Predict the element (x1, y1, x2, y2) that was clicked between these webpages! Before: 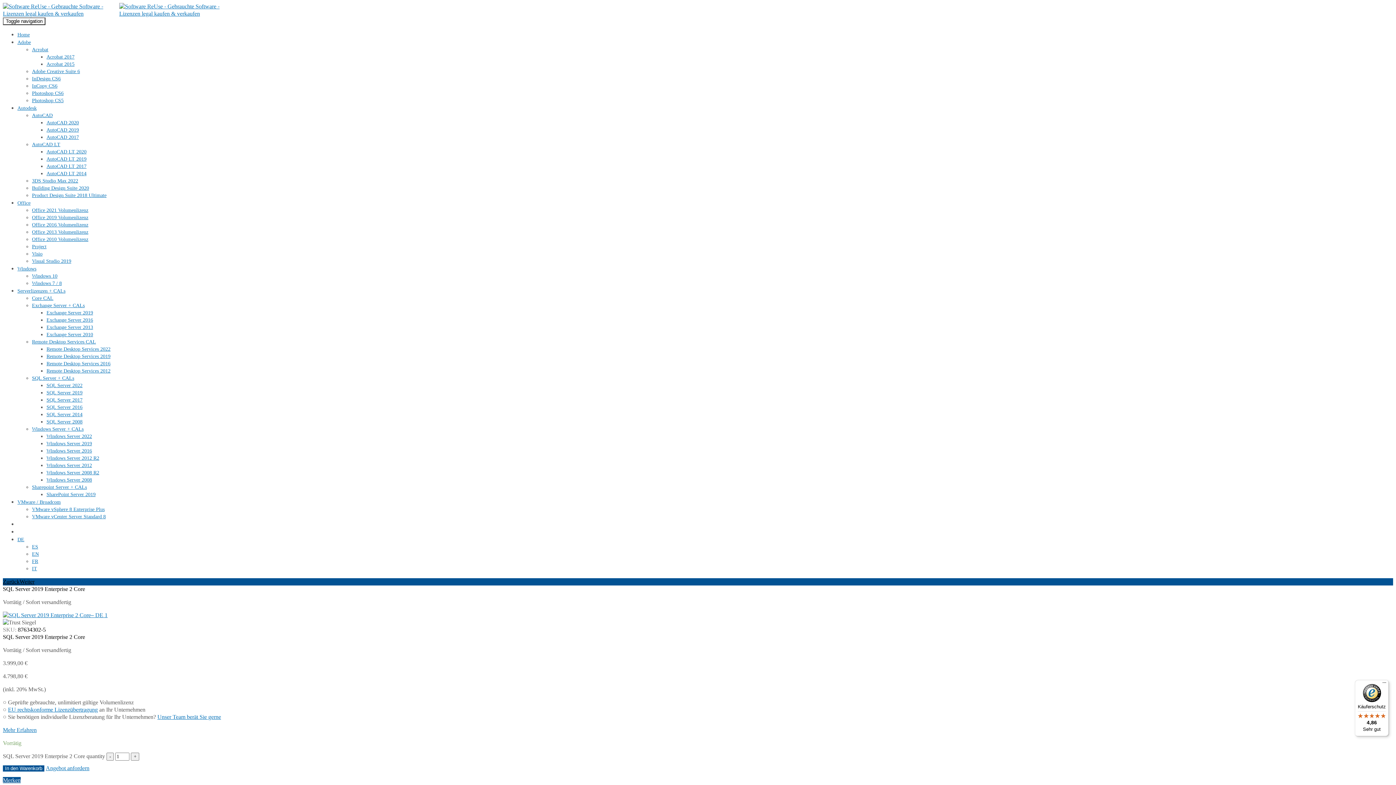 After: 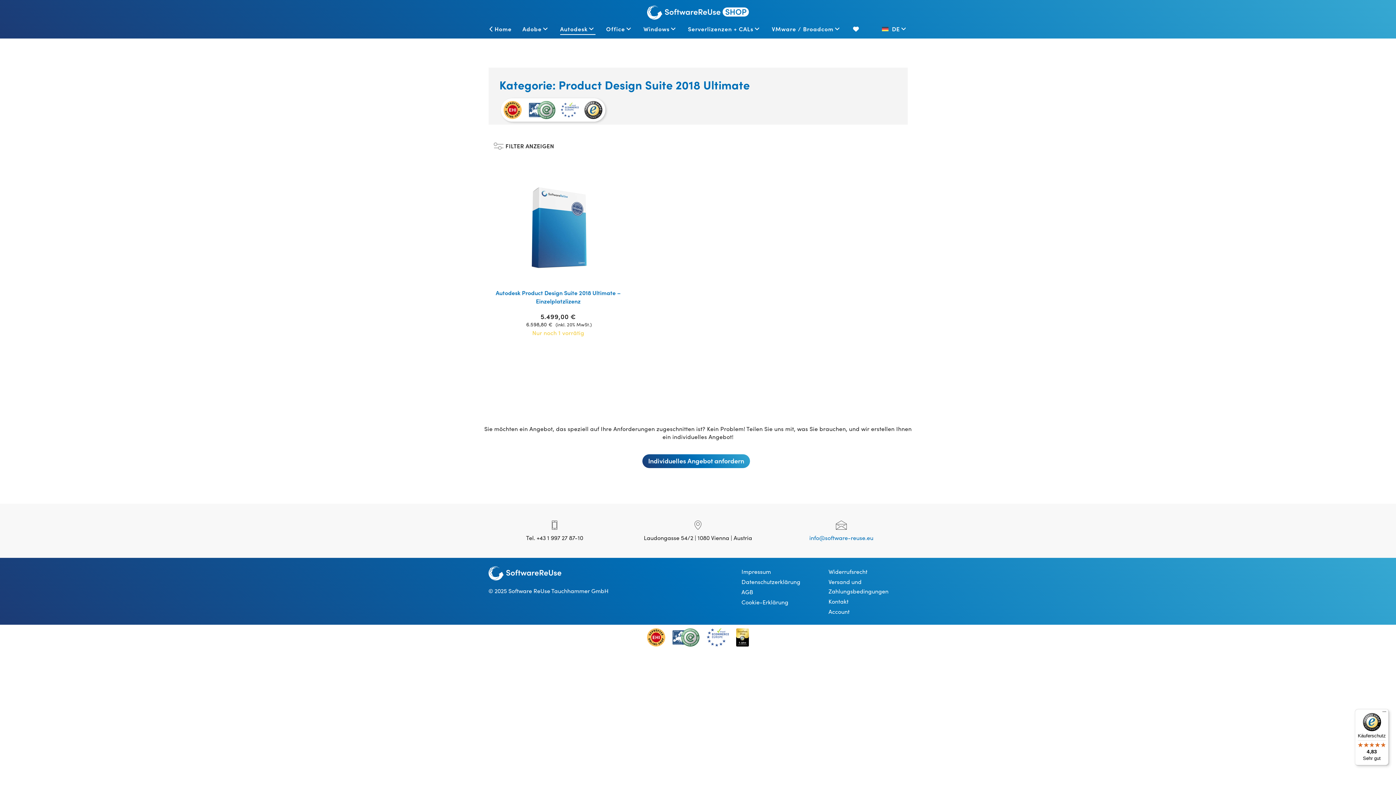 Action: label: Product Design Suite 2018 Ultimate bbox: (32, 192, 106, 198)